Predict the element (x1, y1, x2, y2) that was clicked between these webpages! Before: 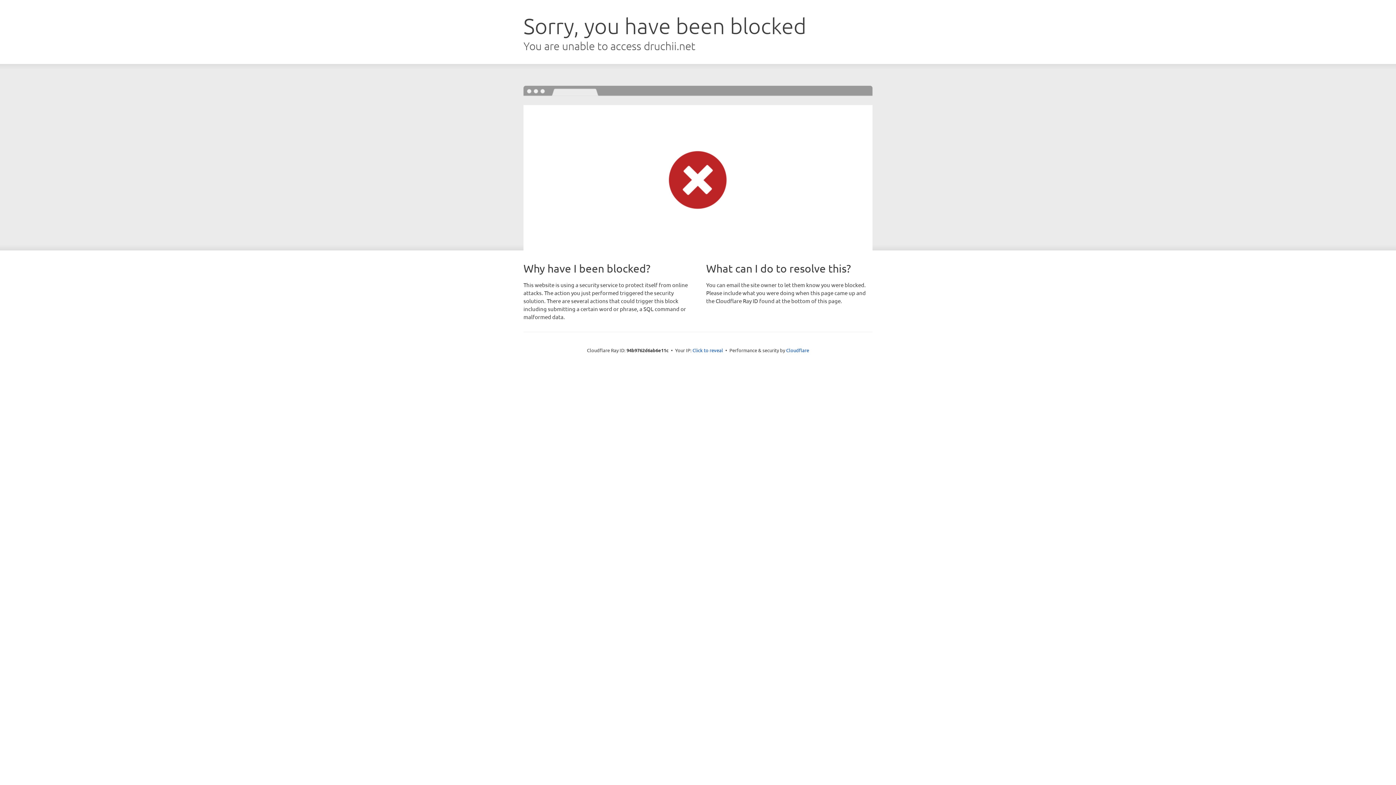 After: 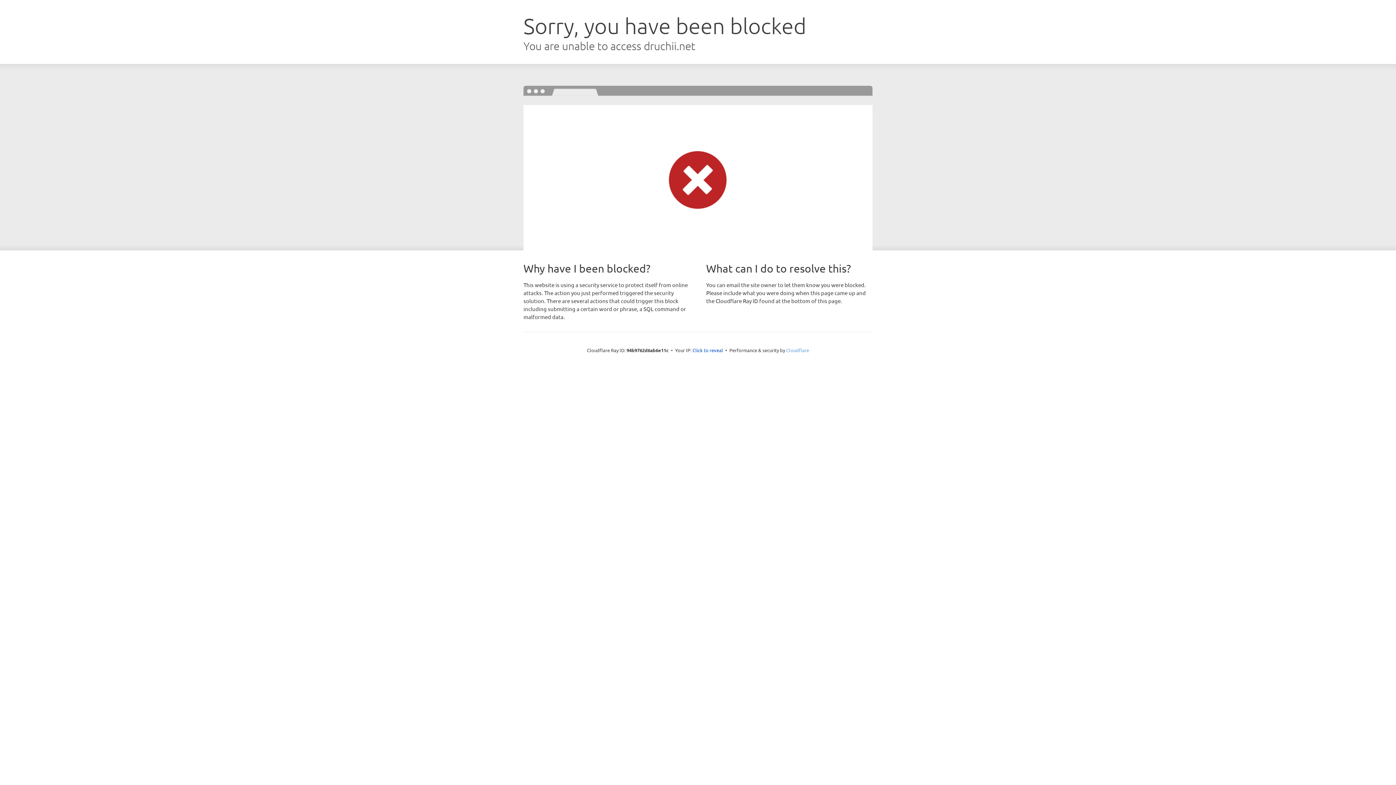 Action: label: Cloudflare bbox: (786, 347, 809, 353)